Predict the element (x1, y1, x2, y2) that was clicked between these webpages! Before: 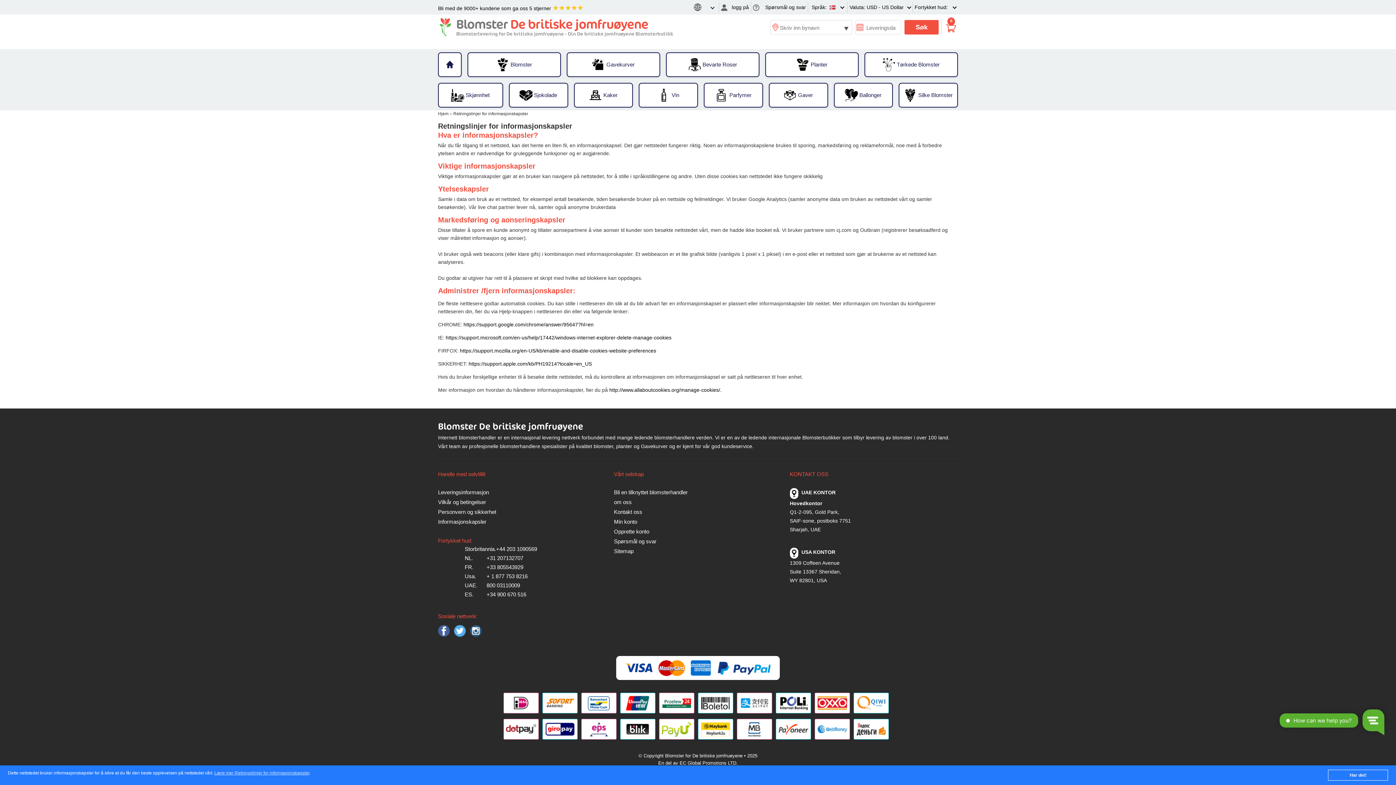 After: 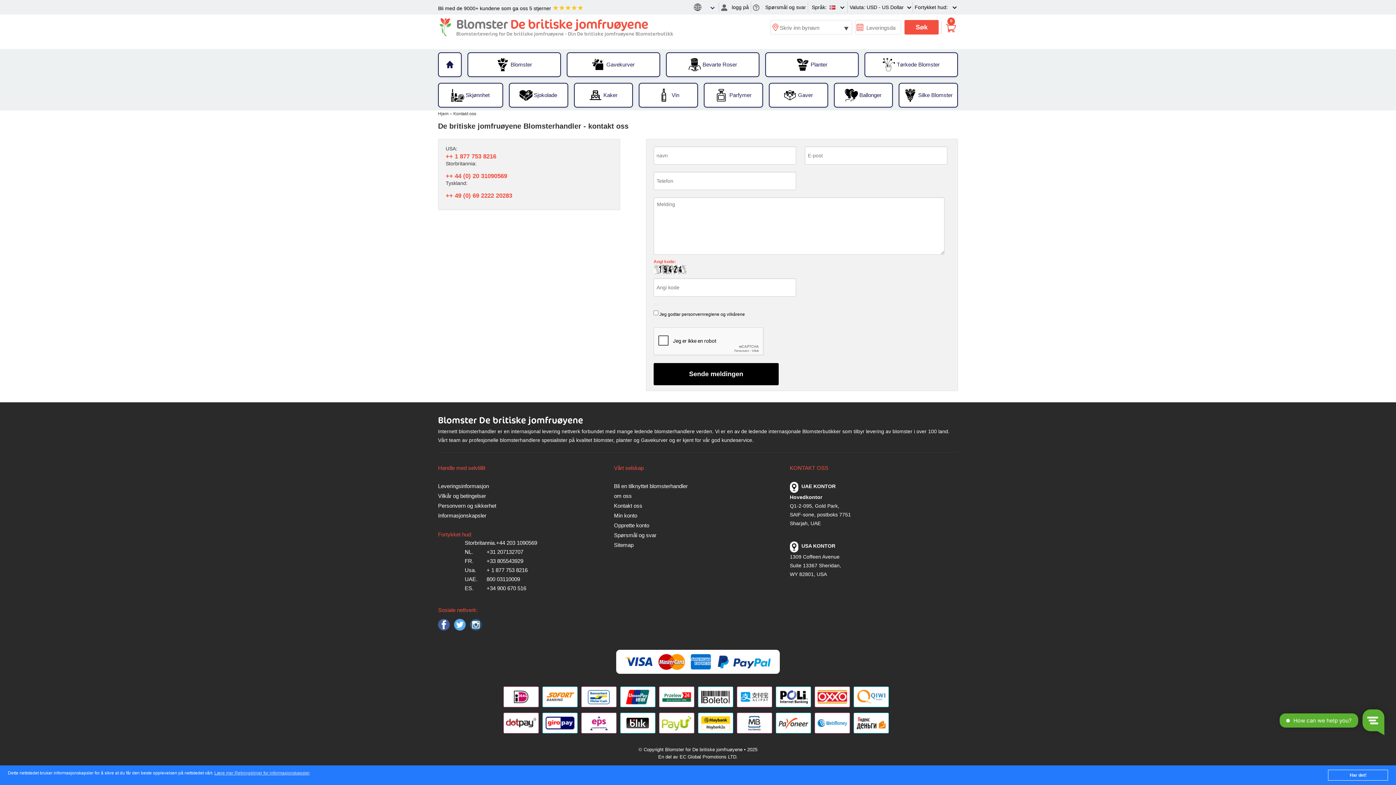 Action: bbox: (614, 508, 774, 517) label: Kontakt oss